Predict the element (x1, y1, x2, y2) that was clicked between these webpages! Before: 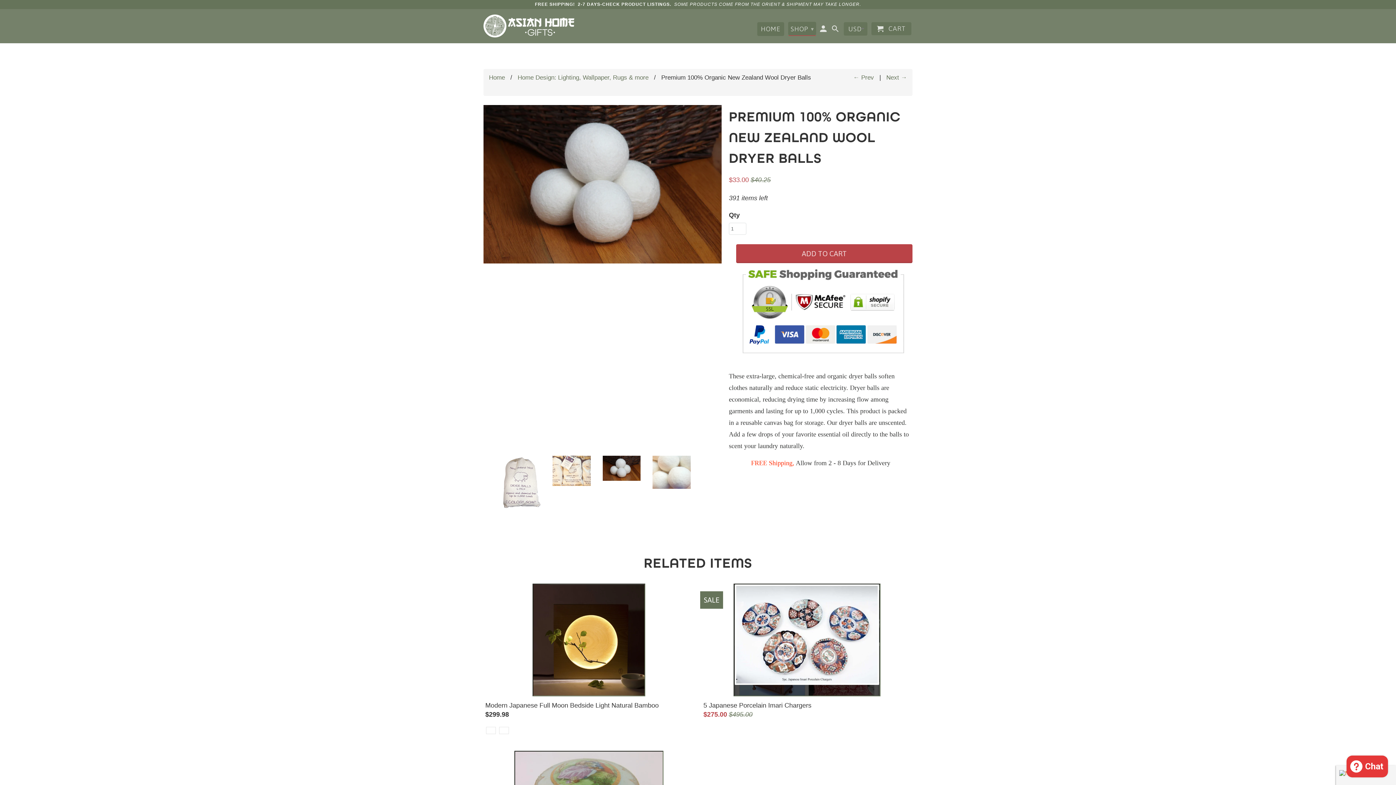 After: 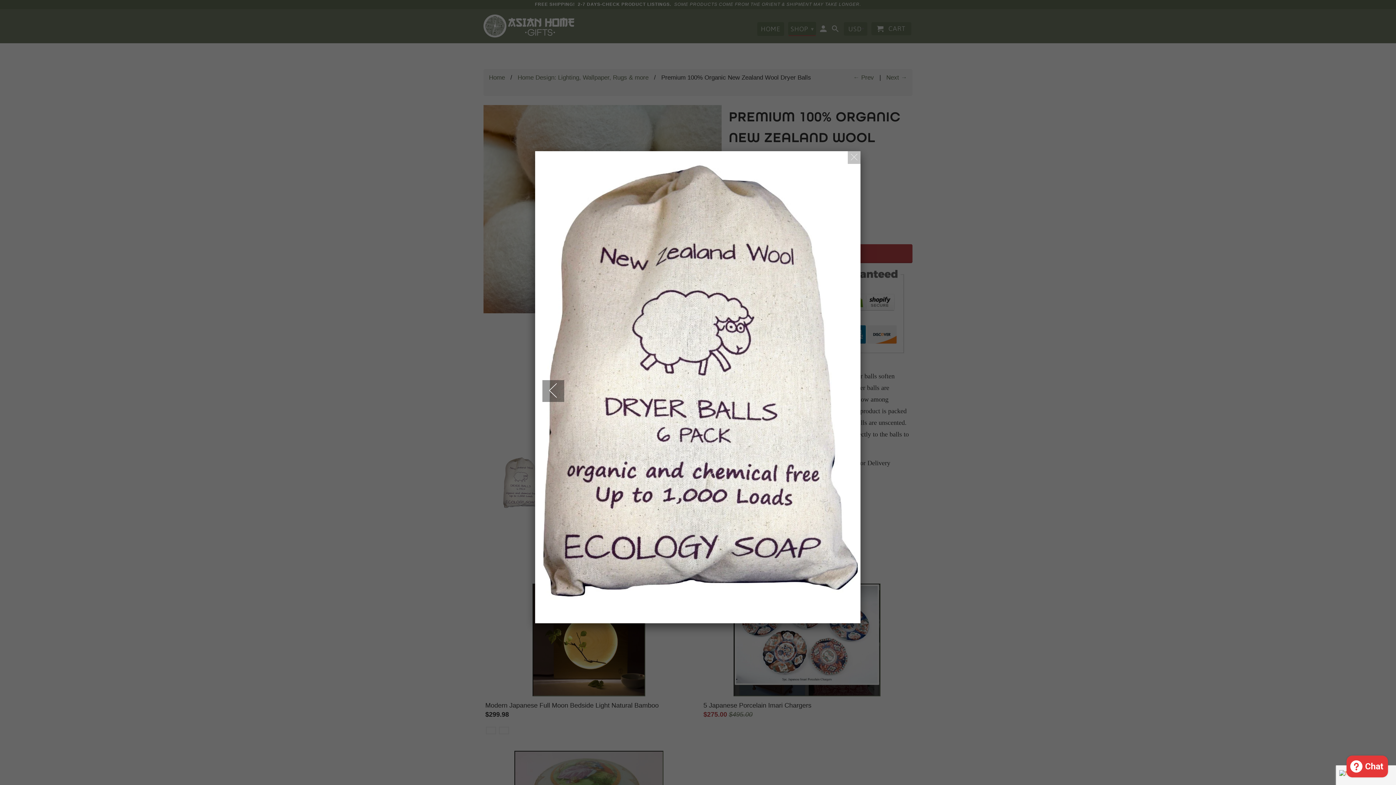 Action: bbox: (483, 104, 721, 450)